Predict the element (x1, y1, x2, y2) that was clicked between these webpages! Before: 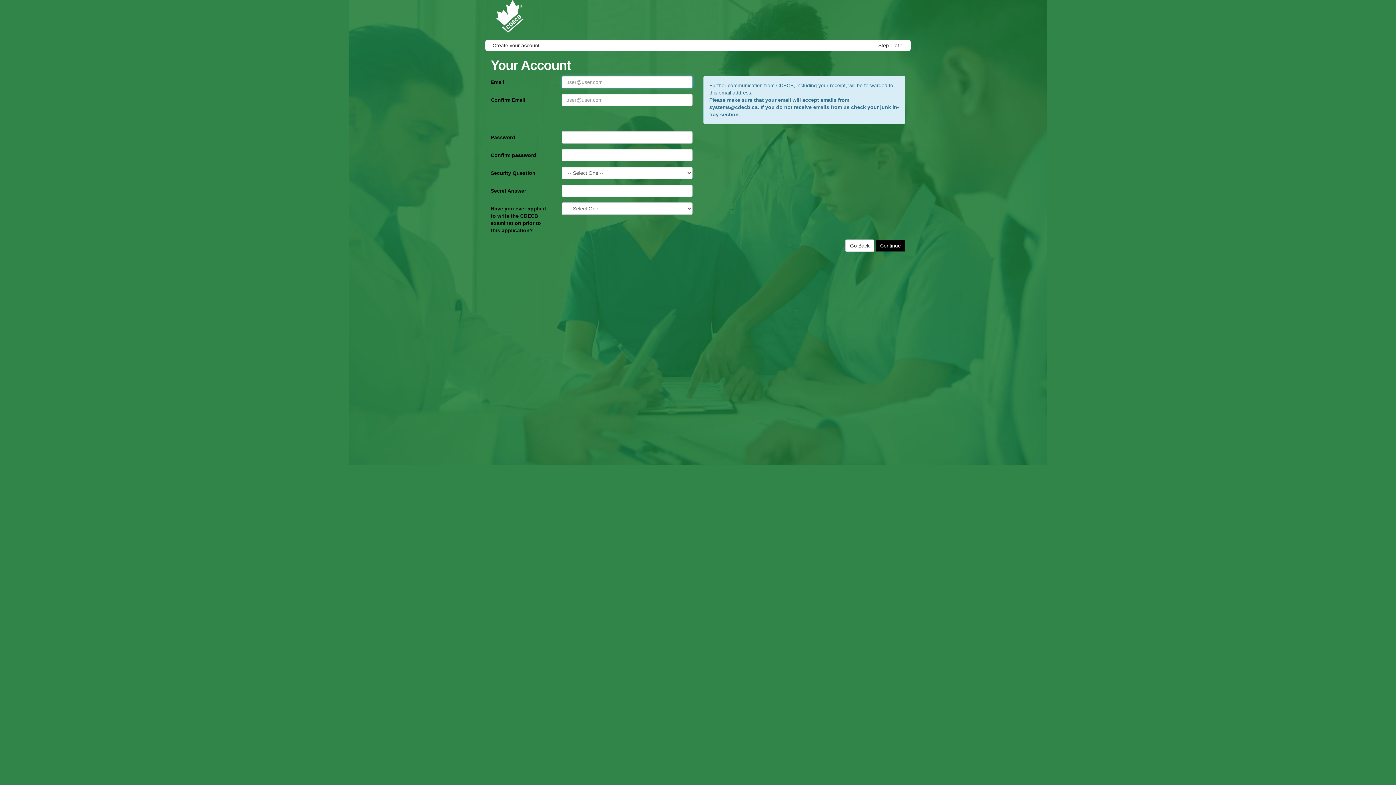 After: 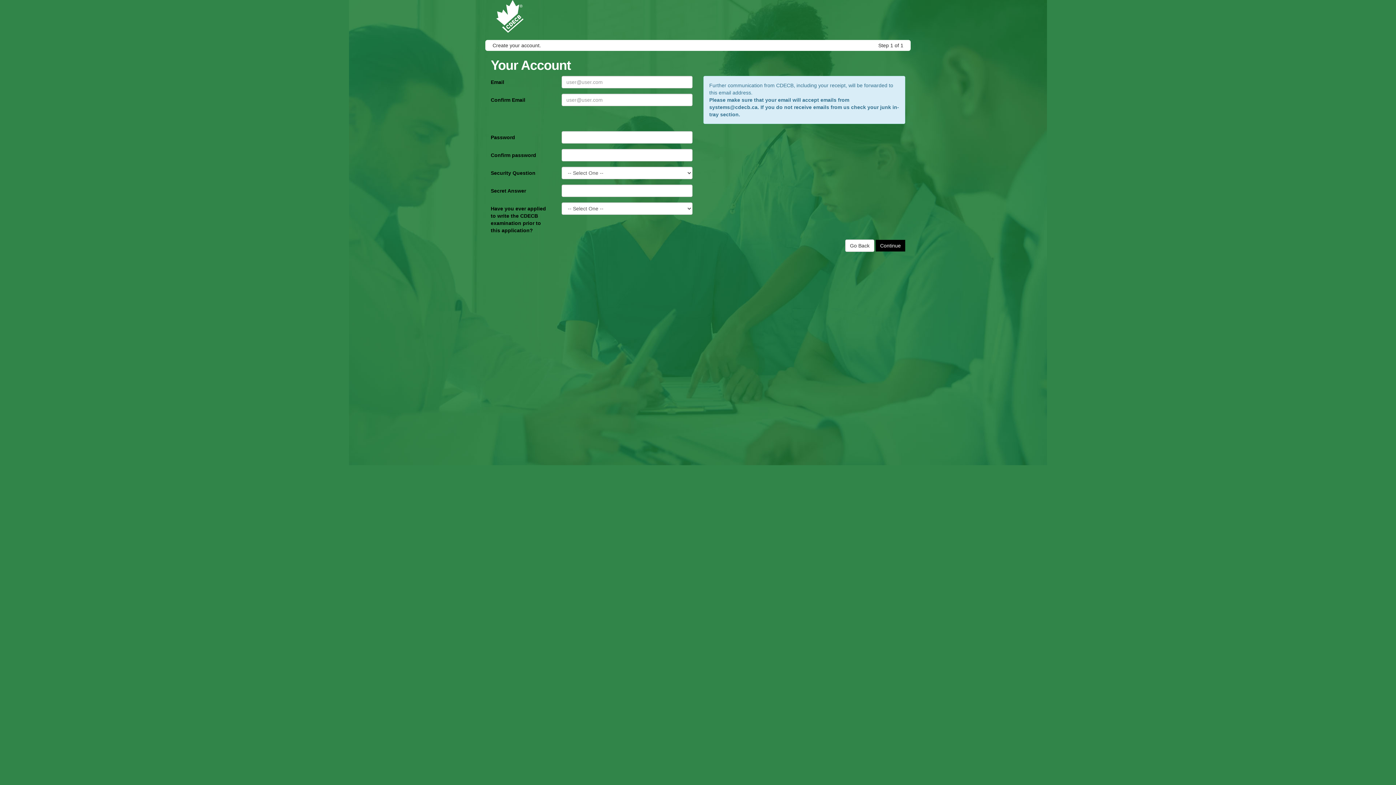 Action: bbox: (485, 0, 496, 18)